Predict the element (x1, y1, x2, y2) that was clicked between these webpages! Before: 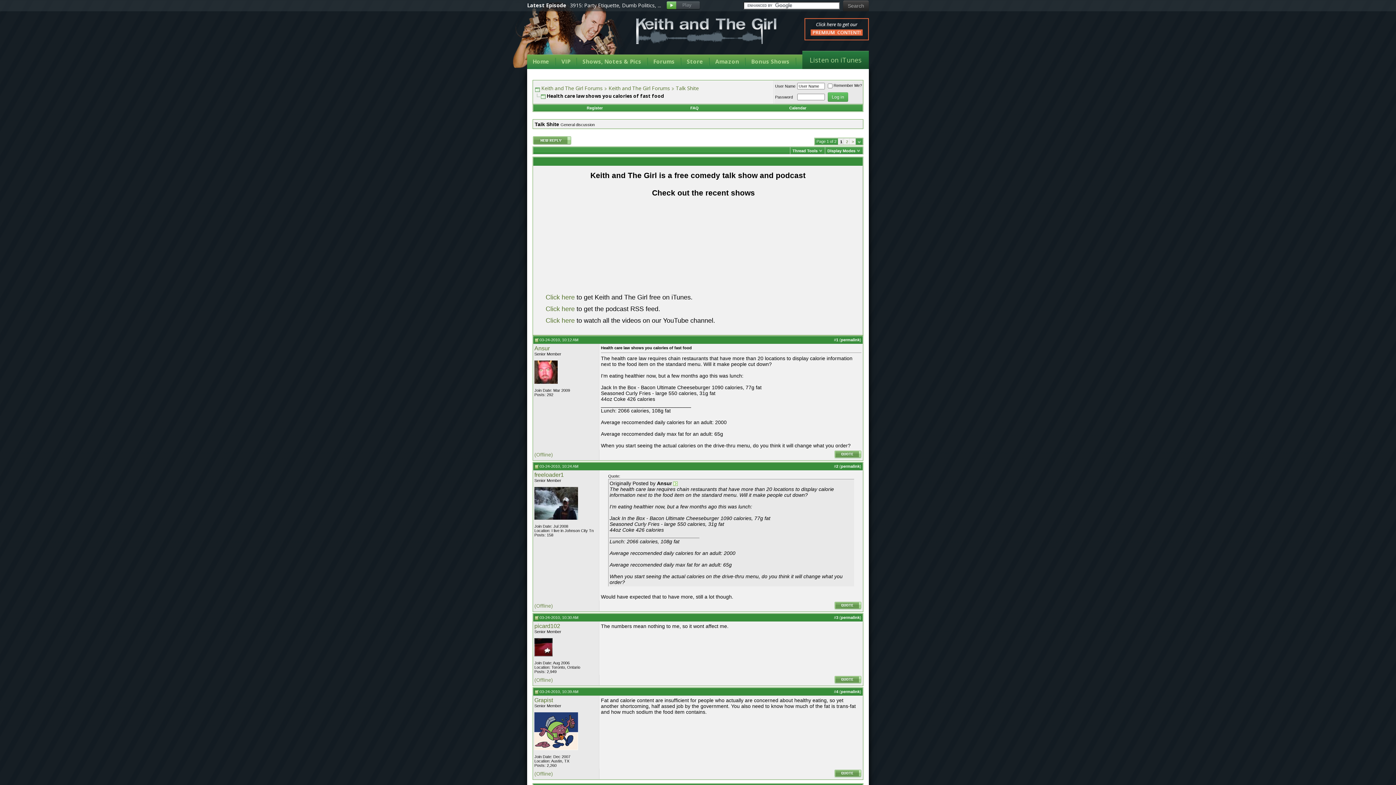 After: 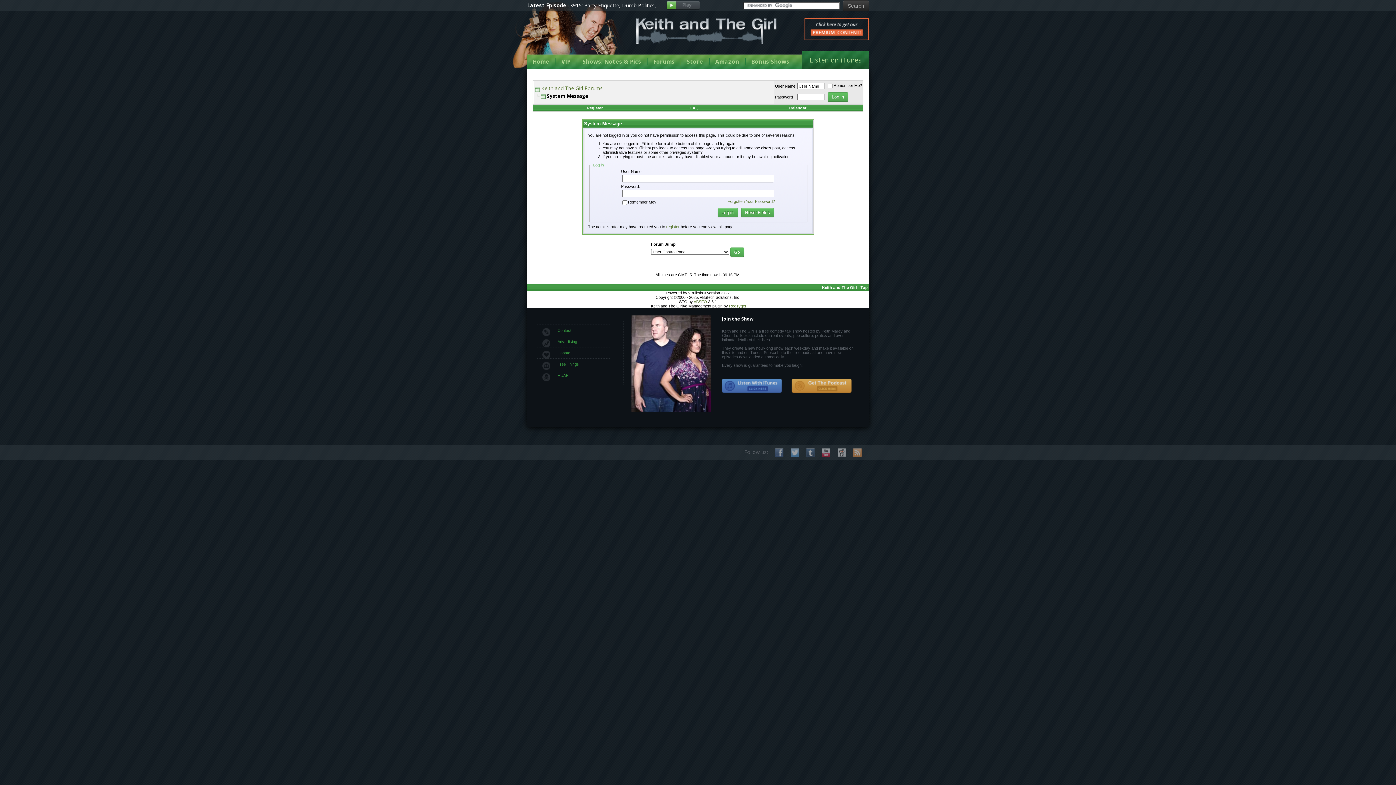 Action: bbox: (534, 345, 549, 351) label: Ansur